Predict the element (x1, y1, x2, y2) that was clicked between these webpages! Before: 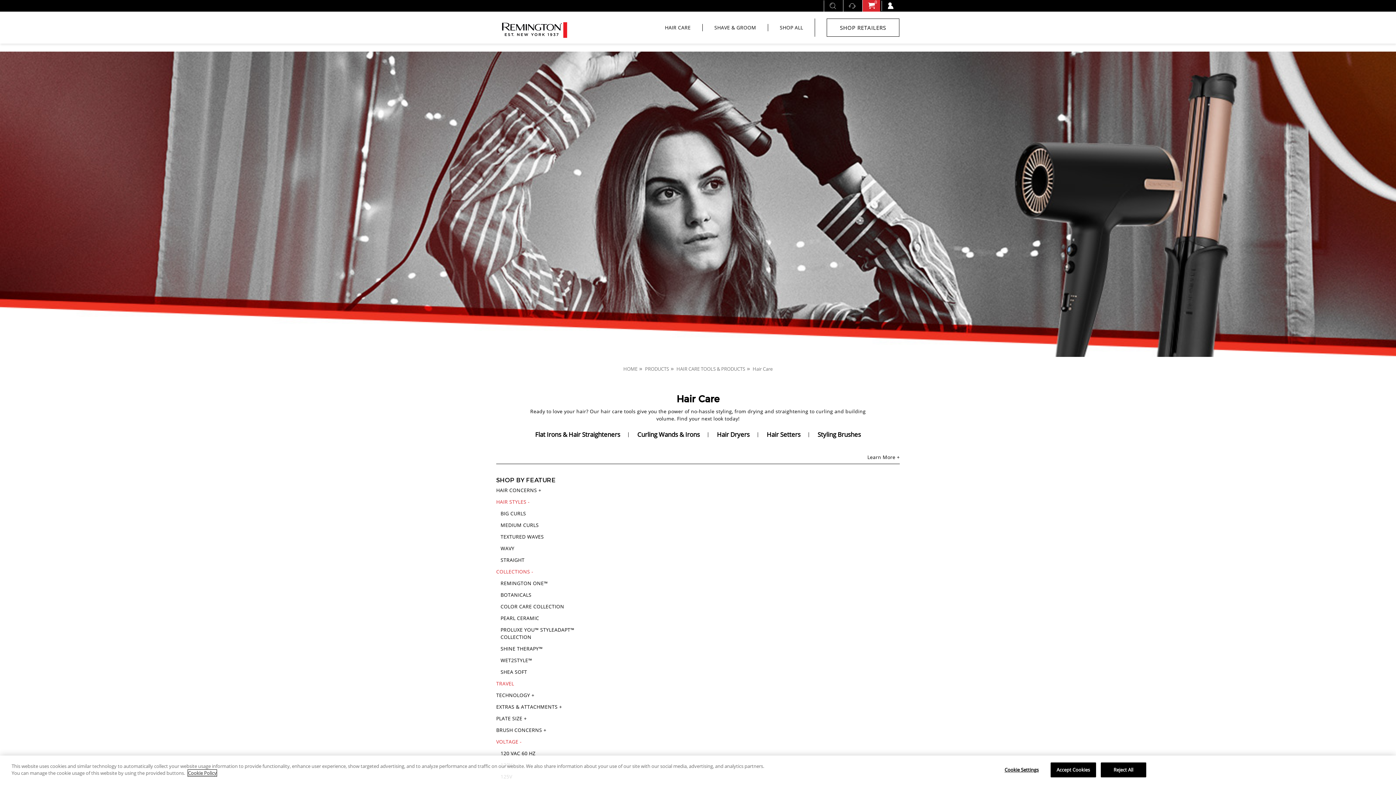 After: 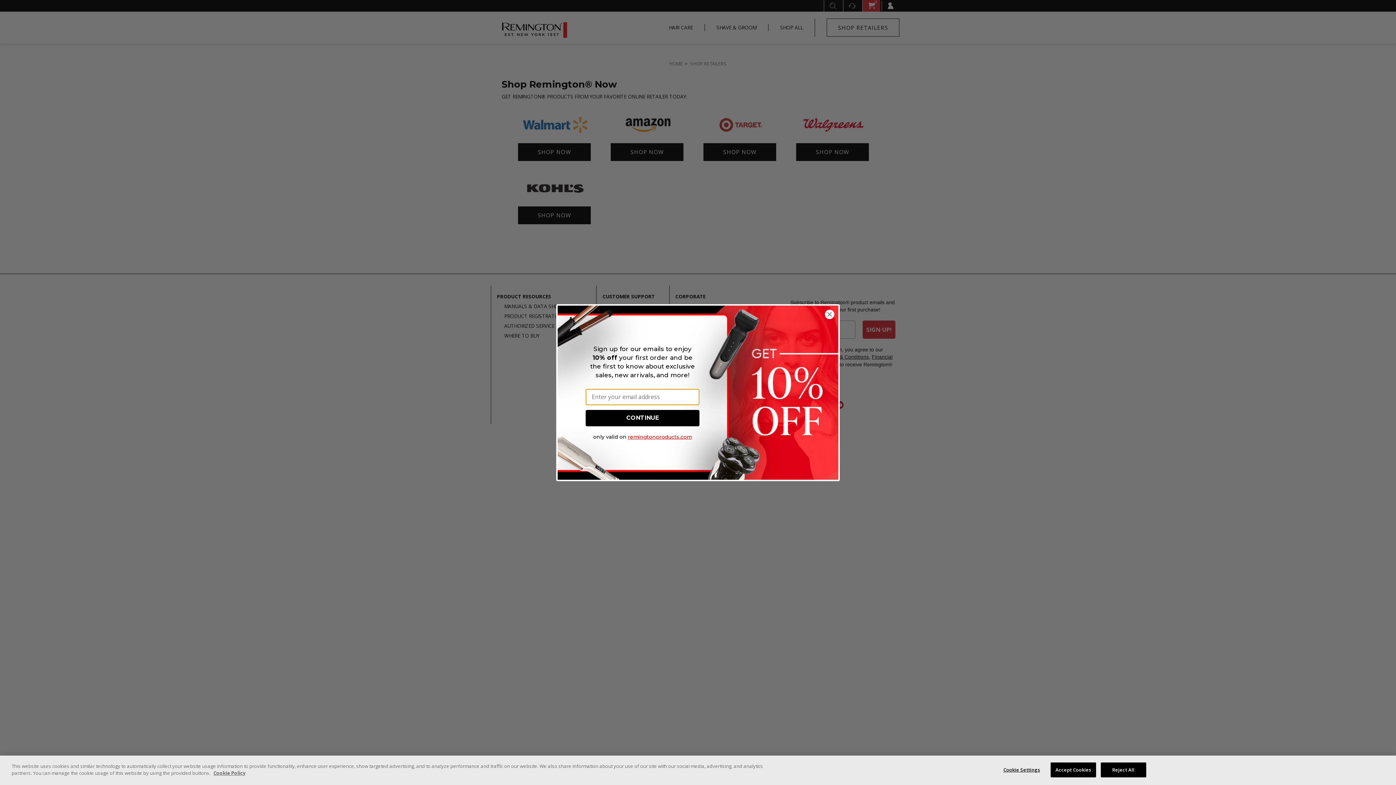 Action: label: SHOP RETAILERS bbox: (826, 18, 899, 36)